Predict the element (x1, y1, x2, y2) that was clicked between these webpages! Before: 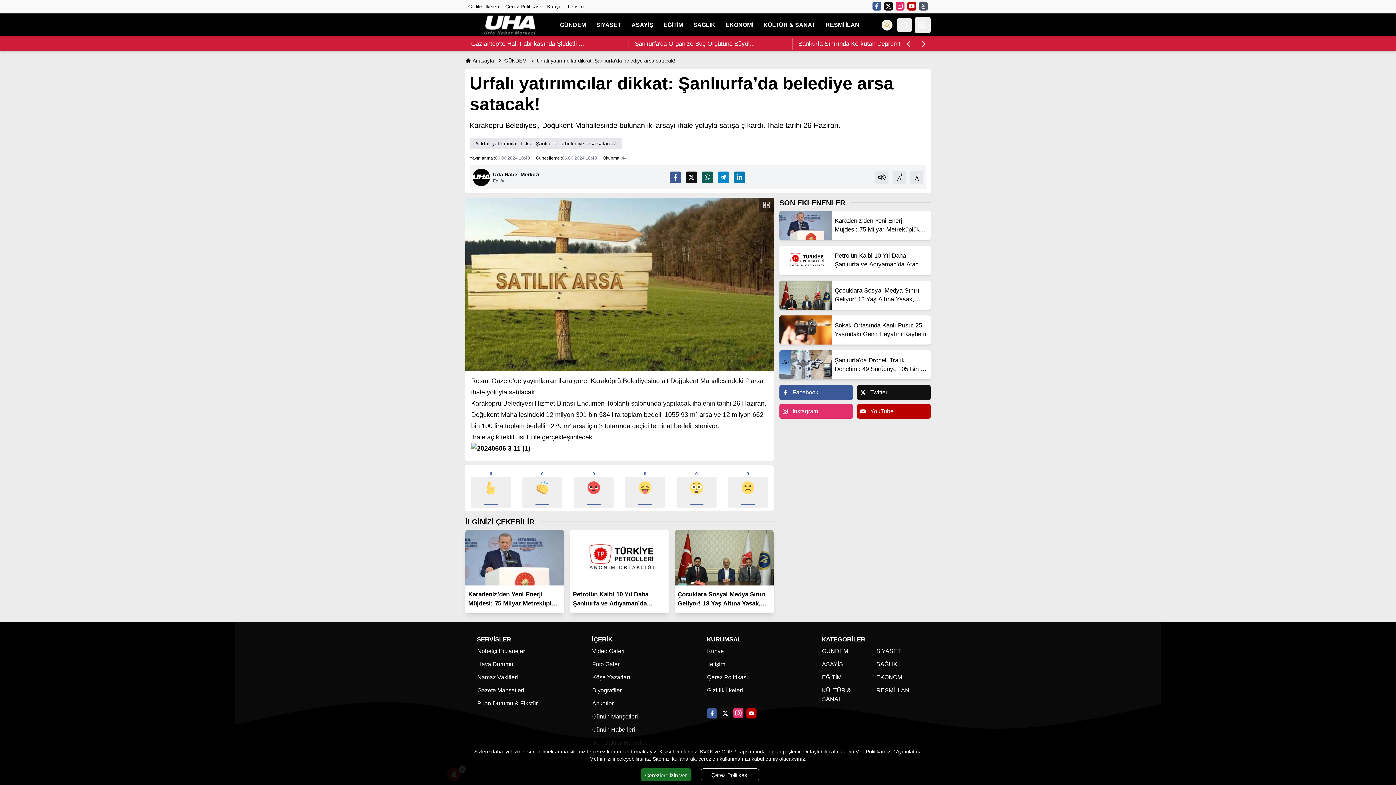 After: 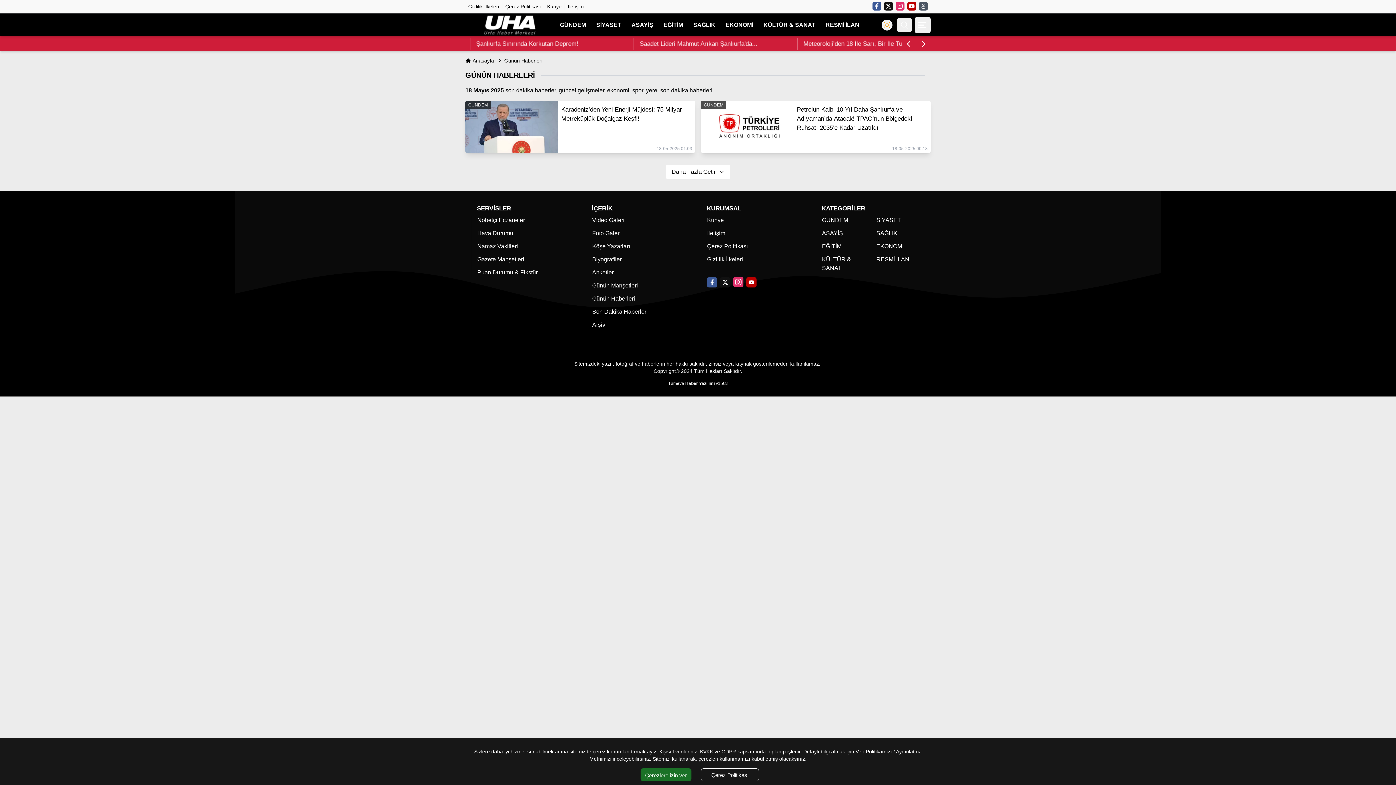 Action: label: Günün Haberleri bbox: (592, 726, 635, 733)